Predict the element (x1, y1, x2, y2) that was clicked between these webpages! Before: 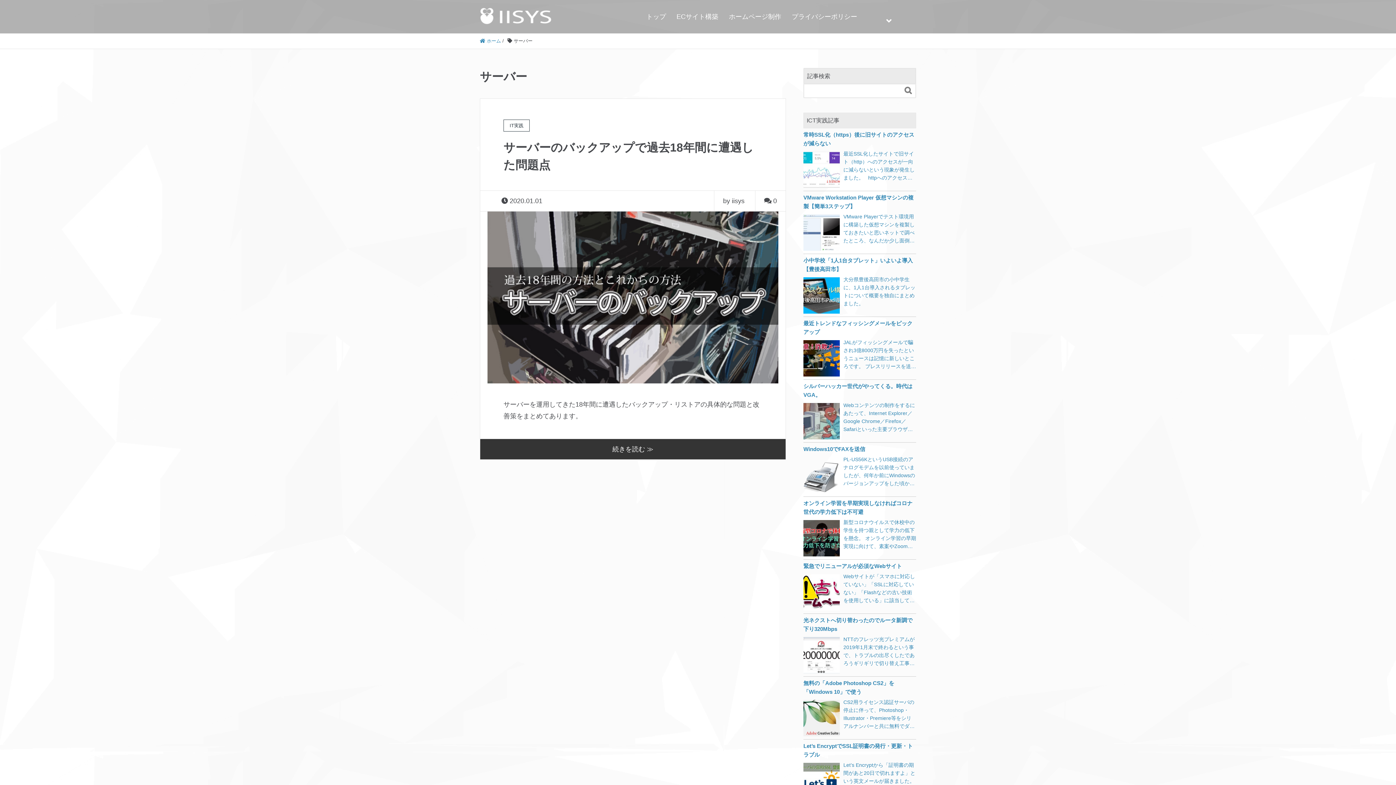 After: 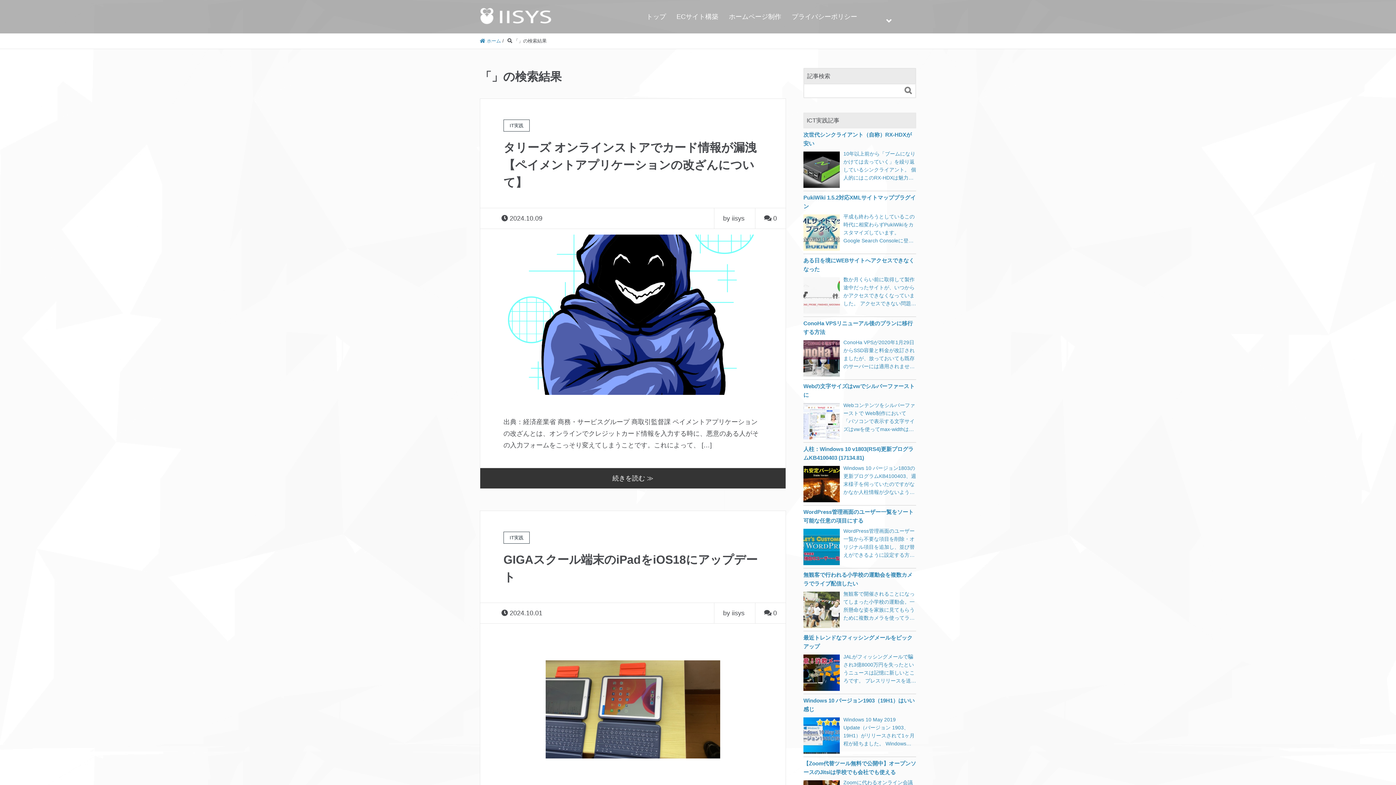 Action: bbox: (901, 84, 915, 96) label: 